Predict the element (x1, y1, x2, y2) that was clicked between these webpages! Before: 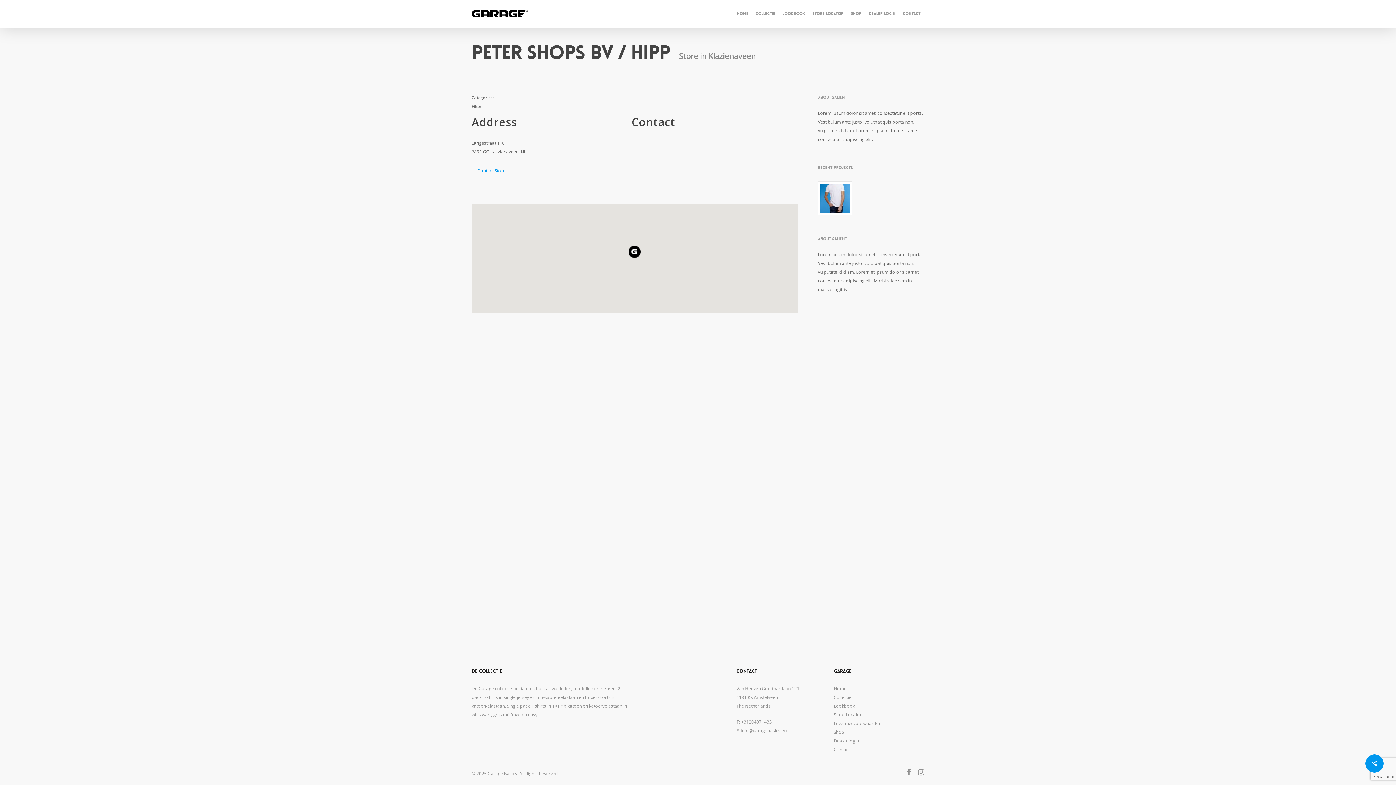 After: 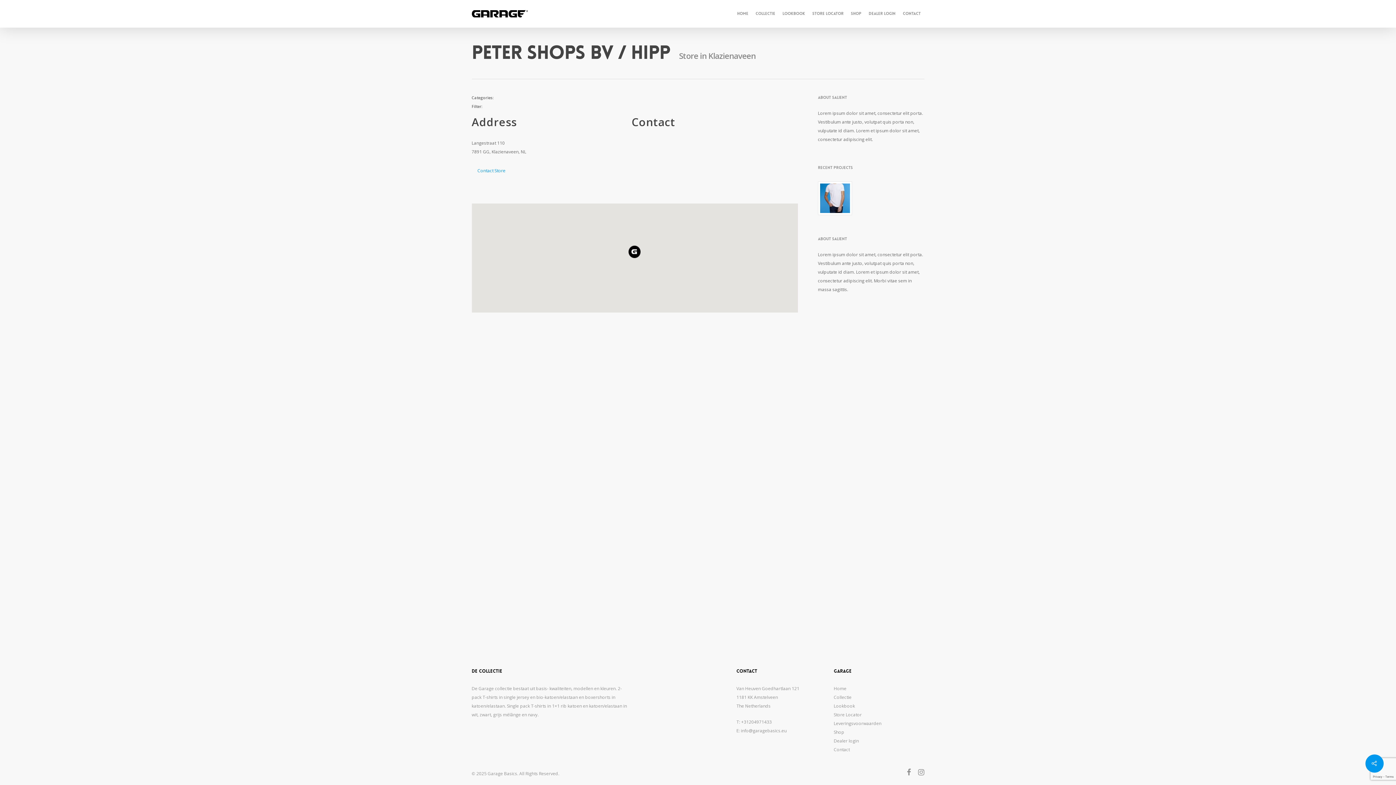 Action: label: +31204971433 bbox: (741, 719, 771, 725)